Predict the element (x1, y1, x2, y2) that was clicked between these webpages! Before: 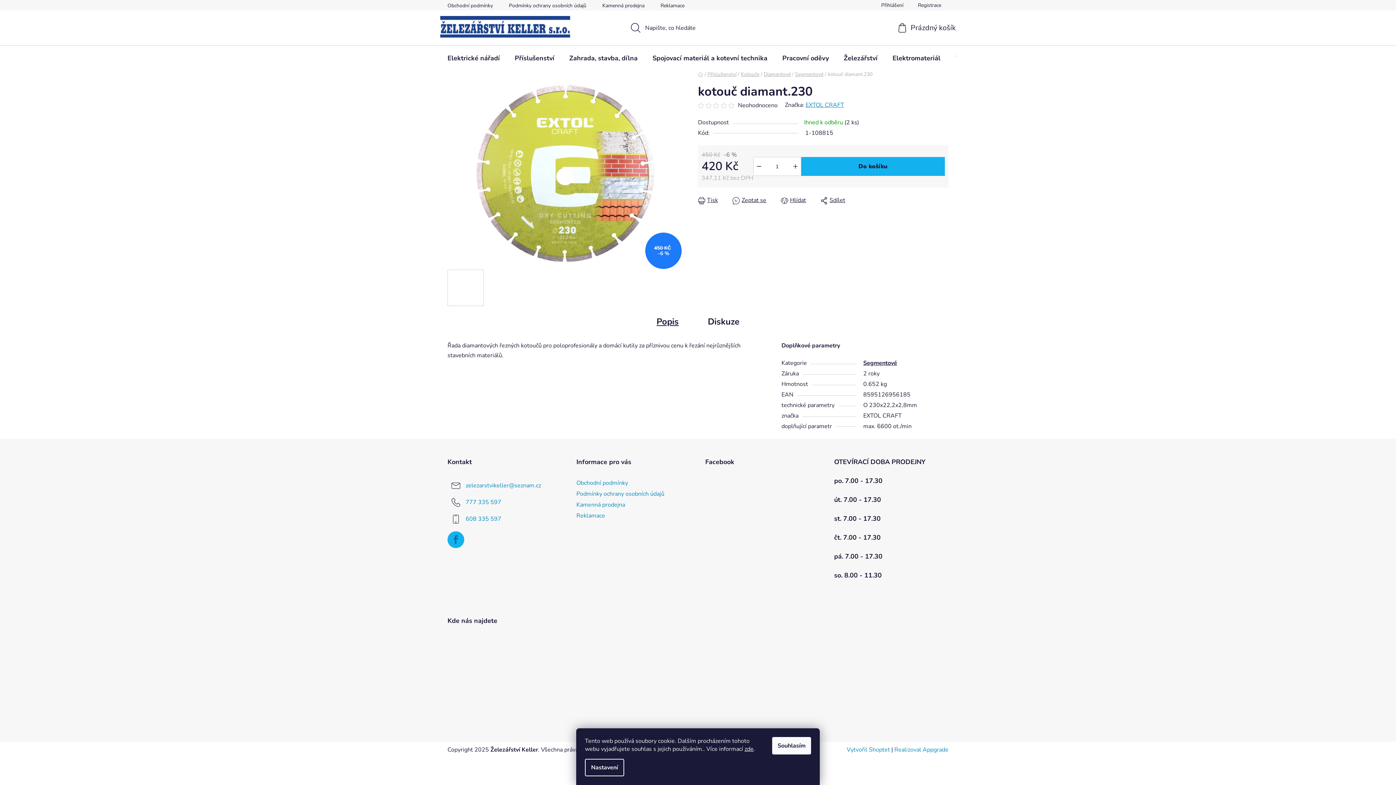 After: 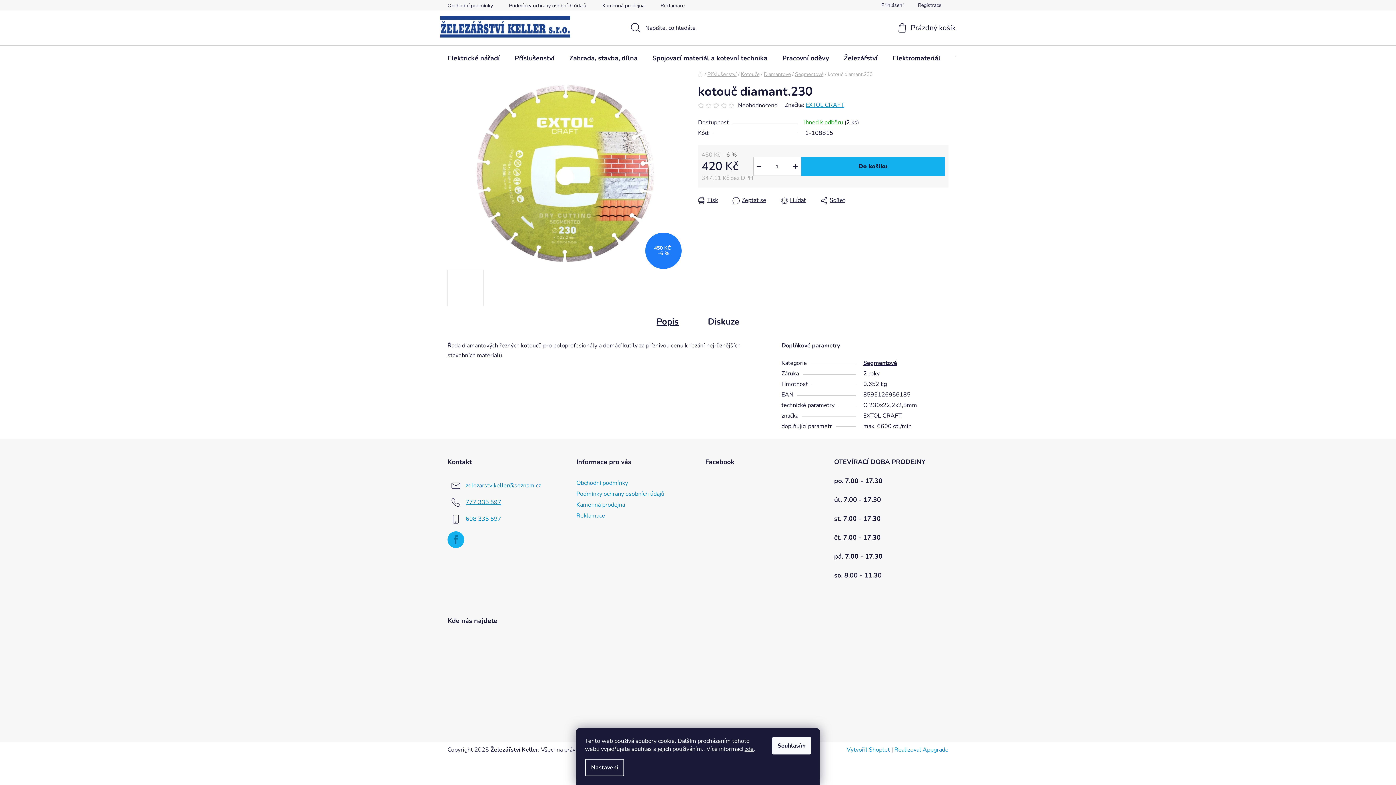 Action: label: Zavolat na 777335597 bbox: (465, 498, 501, 506)